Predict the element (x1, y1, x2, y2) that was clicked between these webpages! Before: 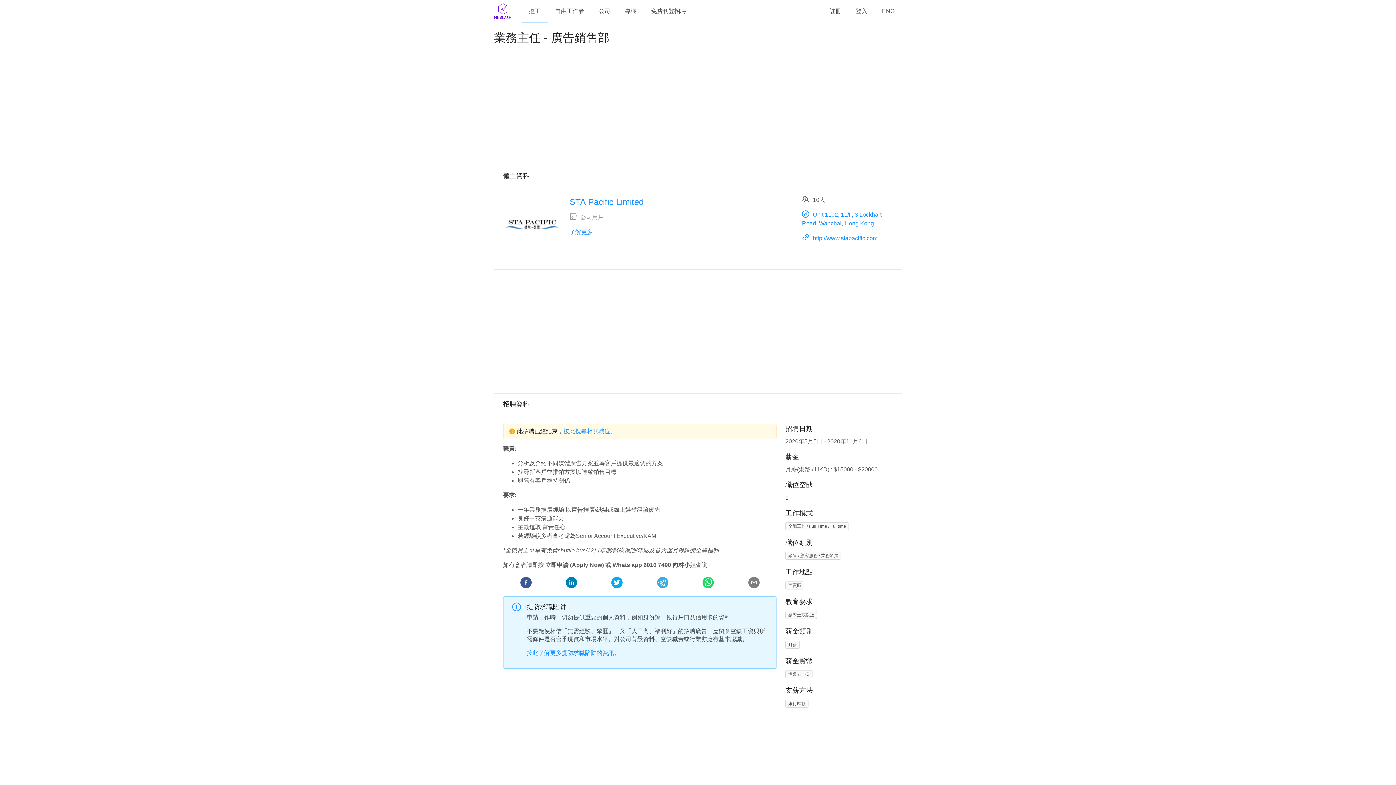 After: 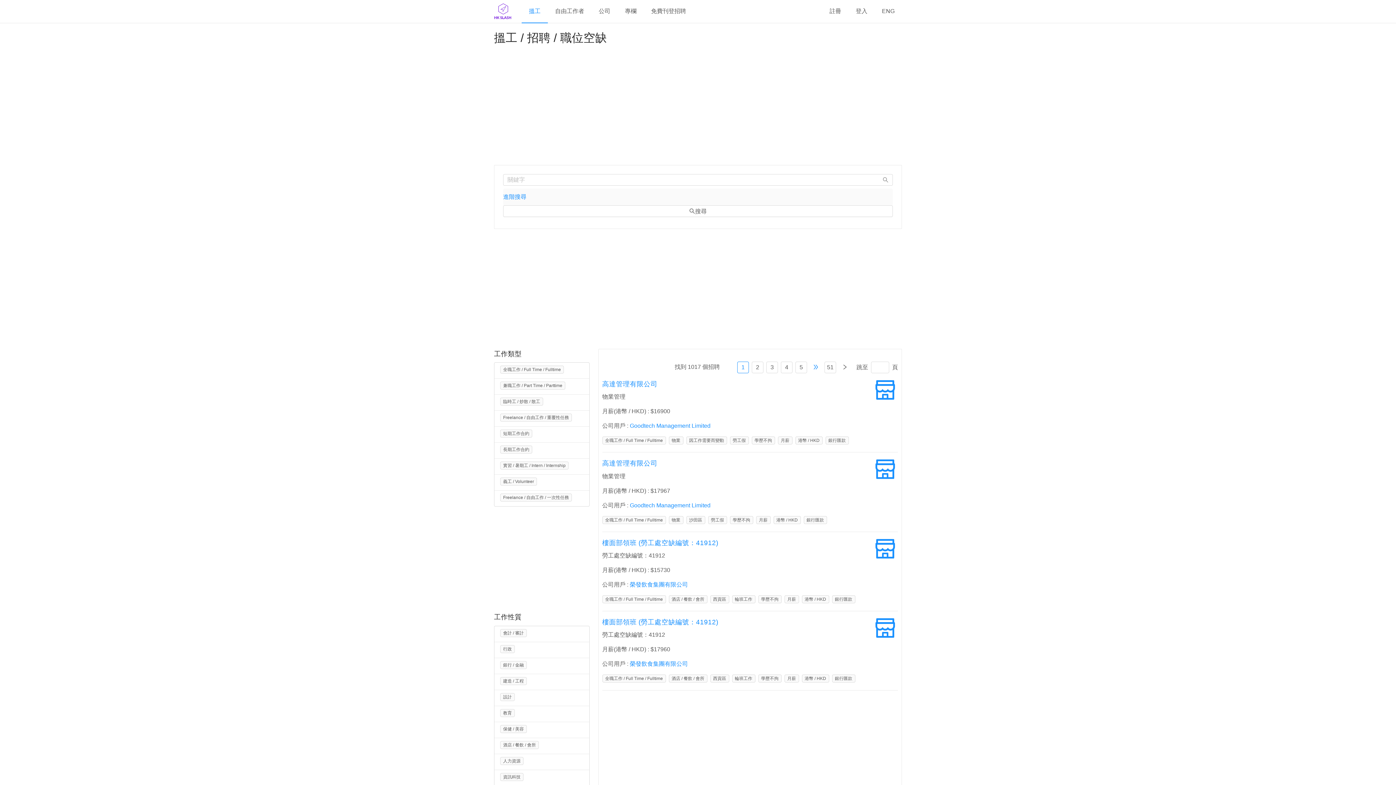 Action: bbox: (529, 0, 540, 22) label: 搵工